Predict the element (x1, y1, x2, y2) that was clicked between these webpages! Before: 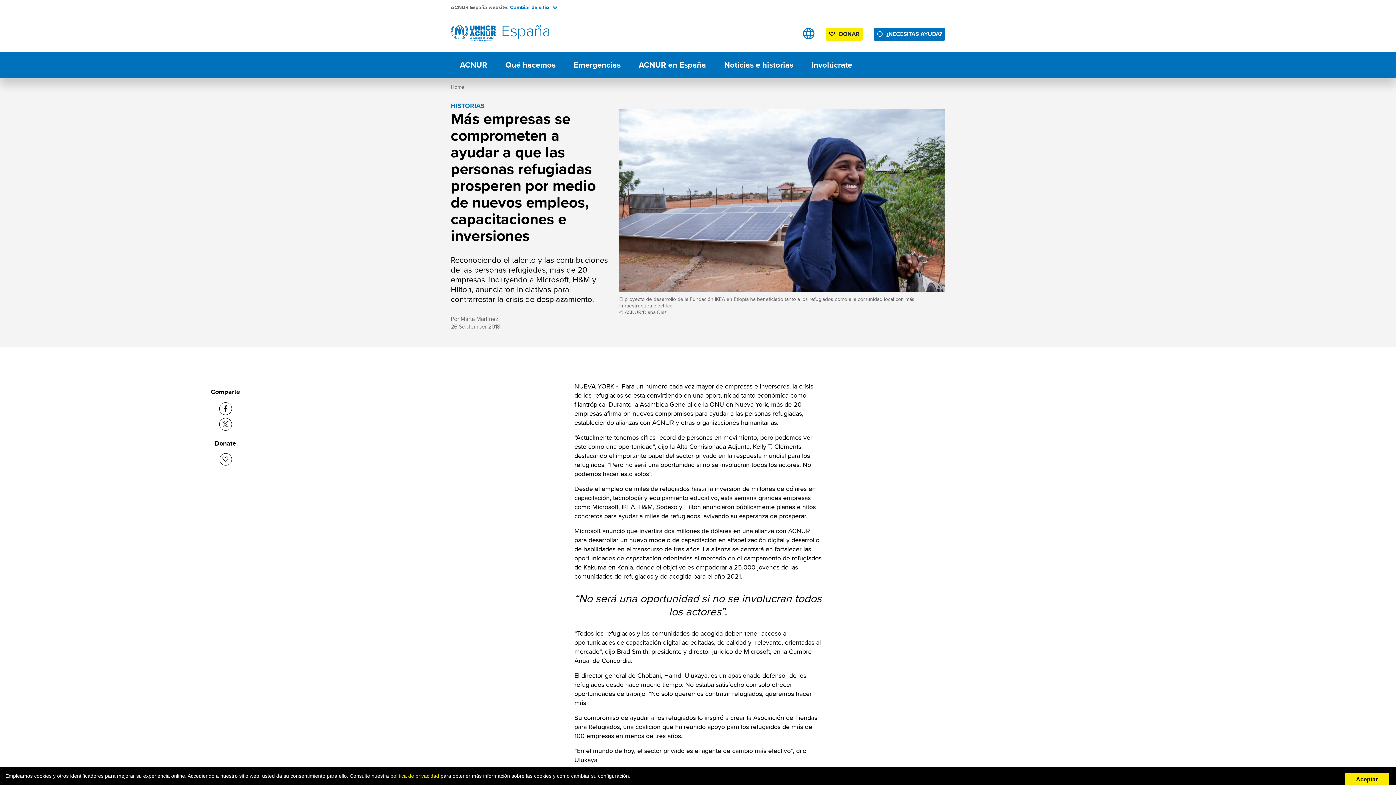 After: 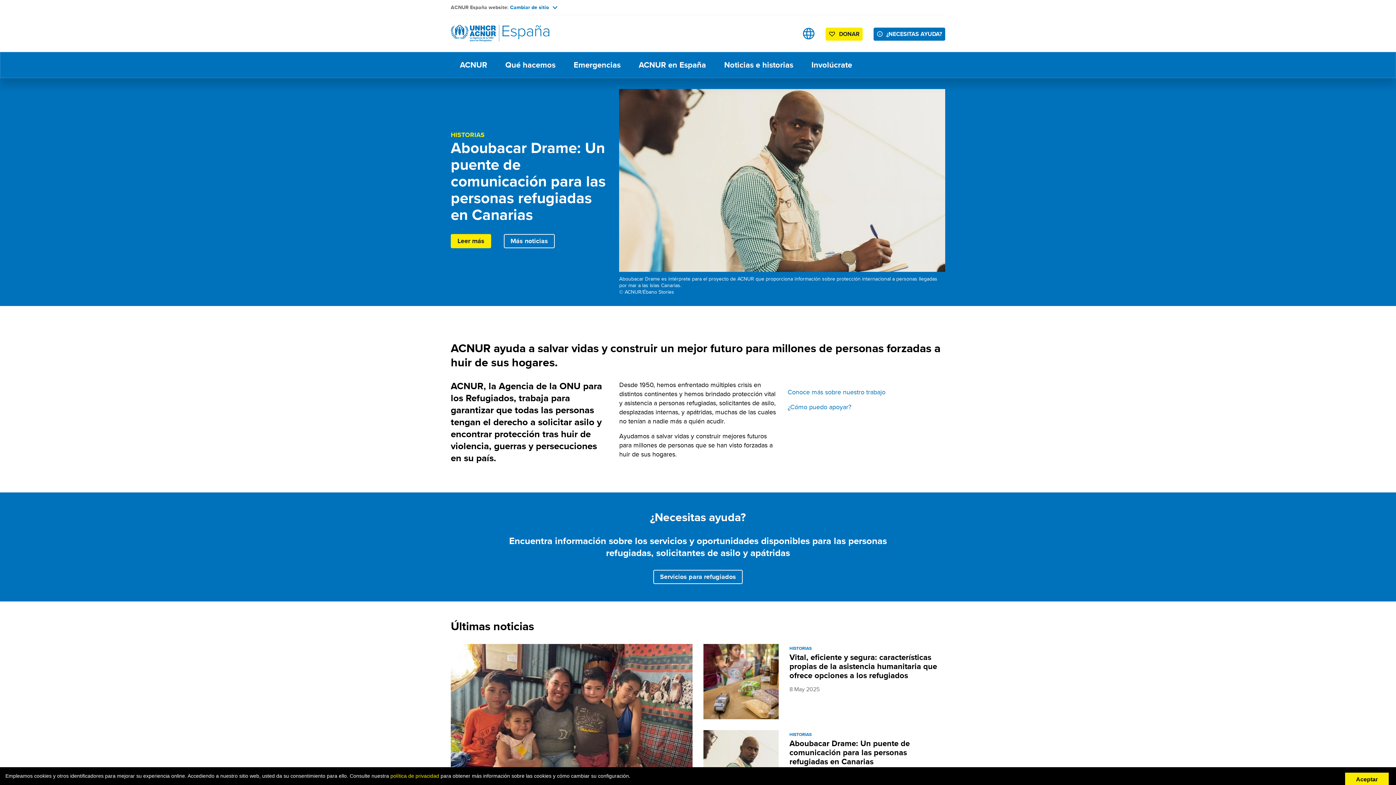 Action: label: Home bbox: (450, 83, 464, 90)